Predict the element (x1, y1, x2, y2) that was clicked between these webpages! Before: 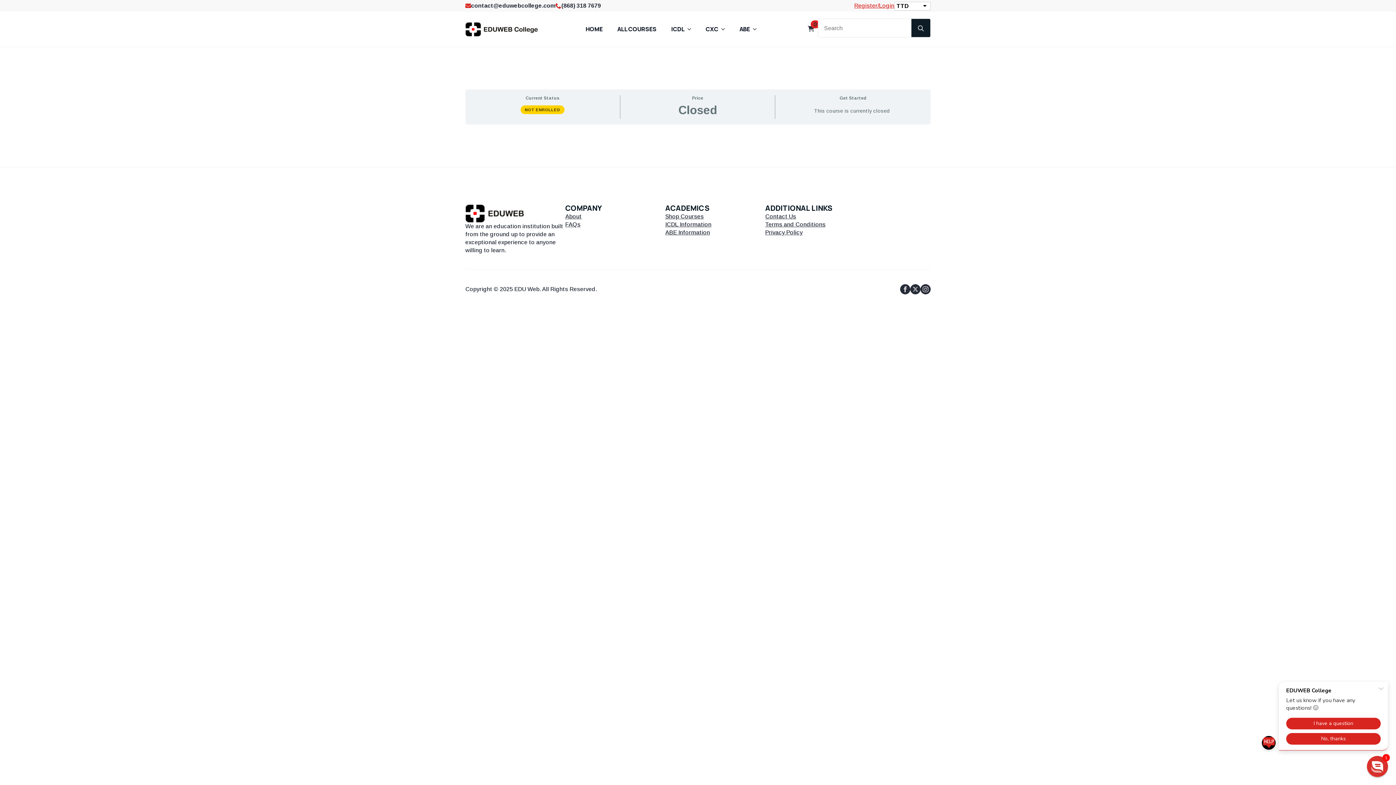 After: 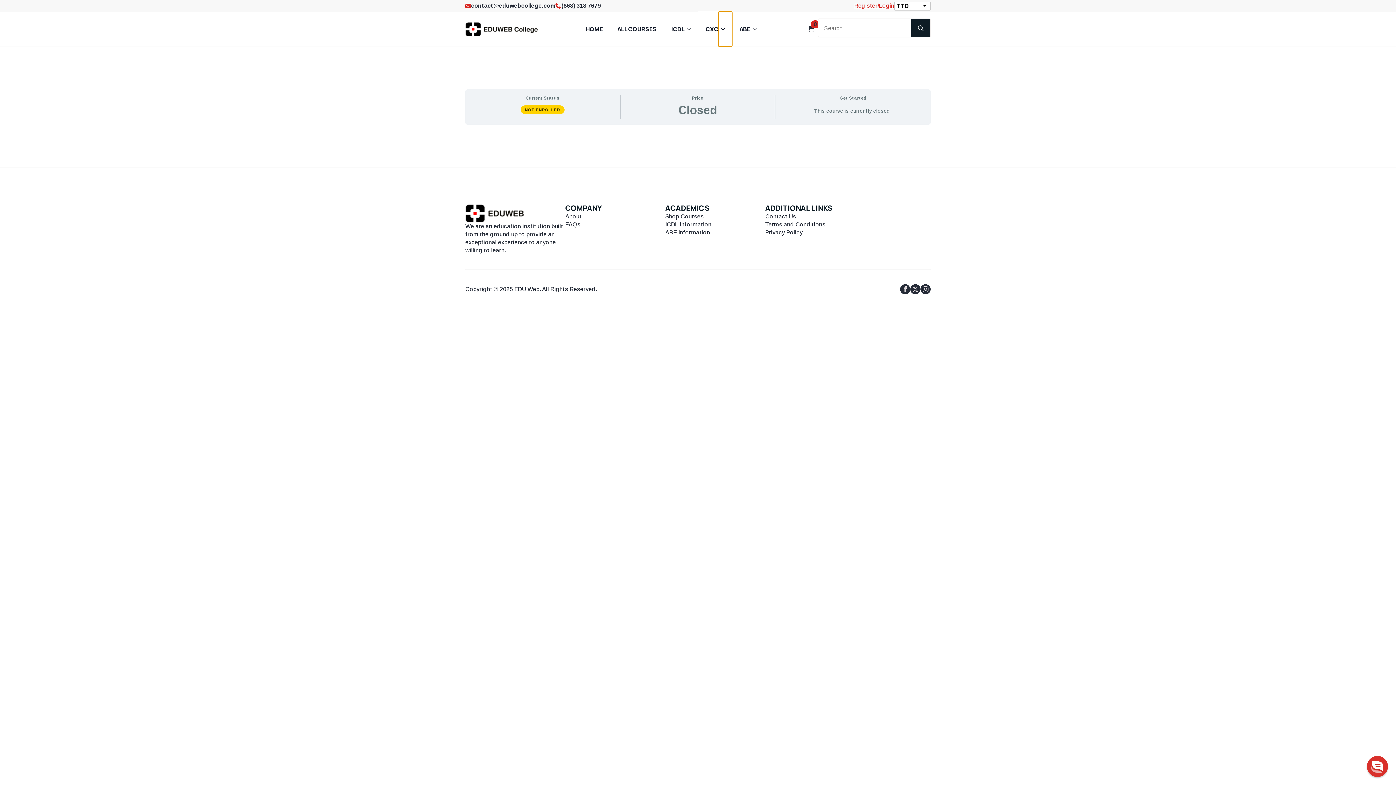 Action: bbox: (718, 11, 732, 46) label: CXC Submenu